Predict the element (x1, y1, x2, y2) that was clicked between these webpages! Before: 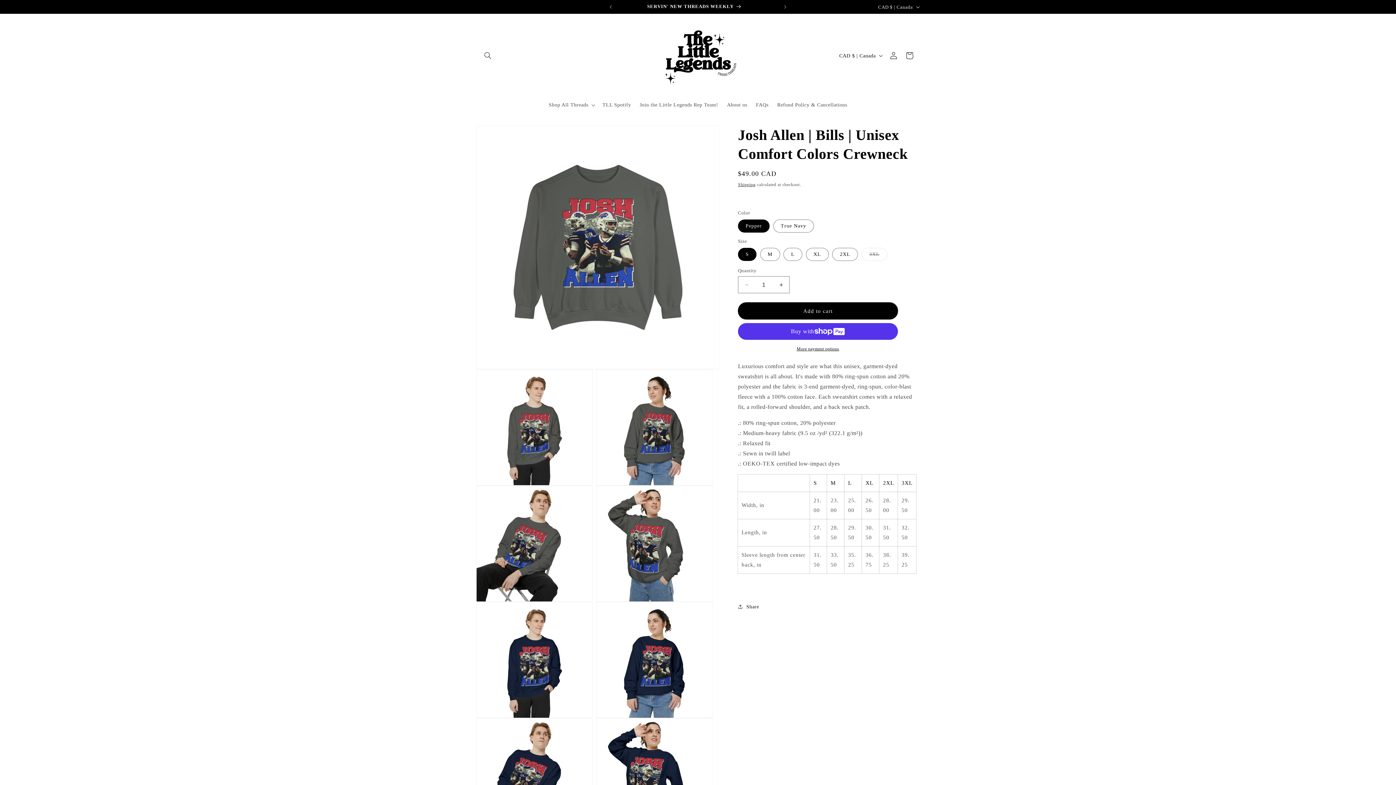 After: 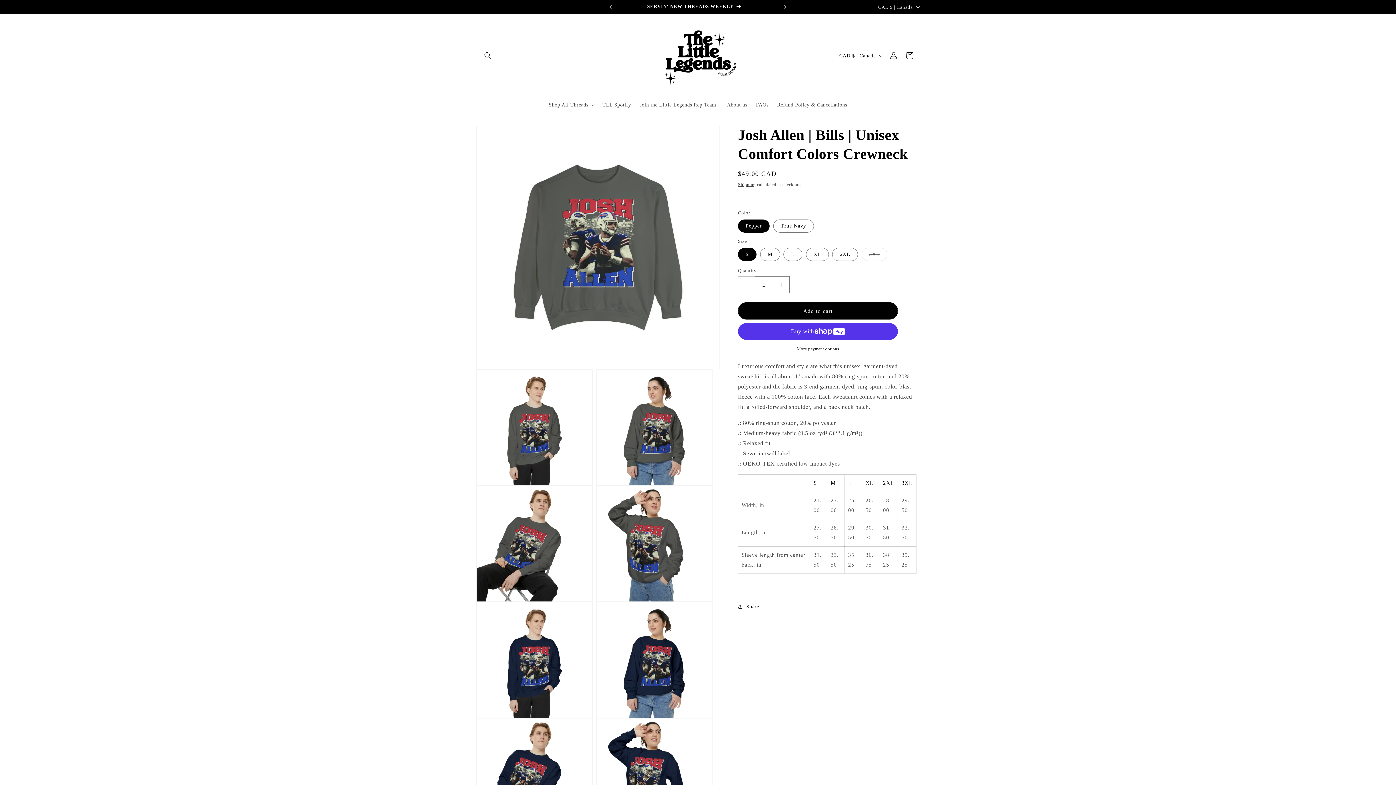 Action: bbox: (738, 276, 754, 293) label: Decrease quantity for Josh Allen | Bills | Unisex Comfort Colors Crewneck